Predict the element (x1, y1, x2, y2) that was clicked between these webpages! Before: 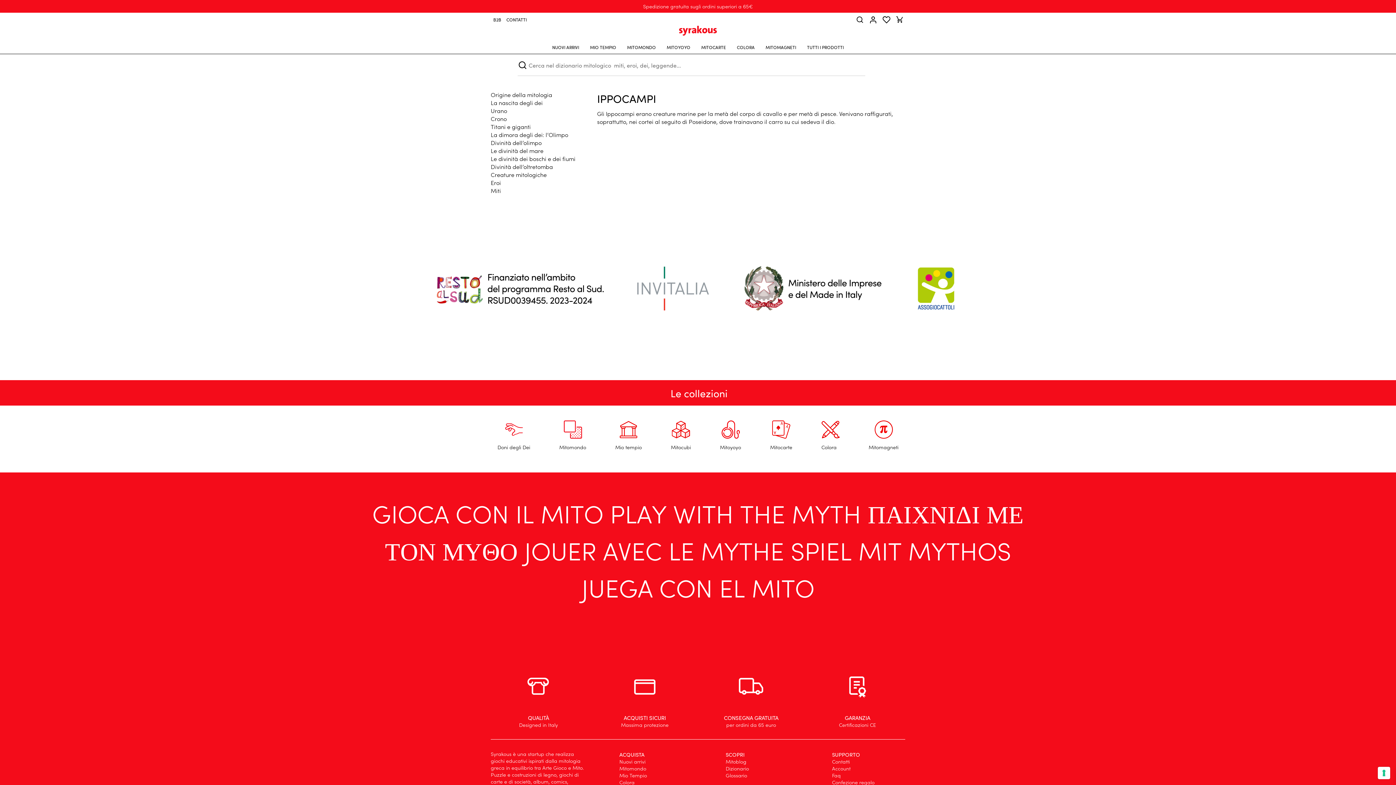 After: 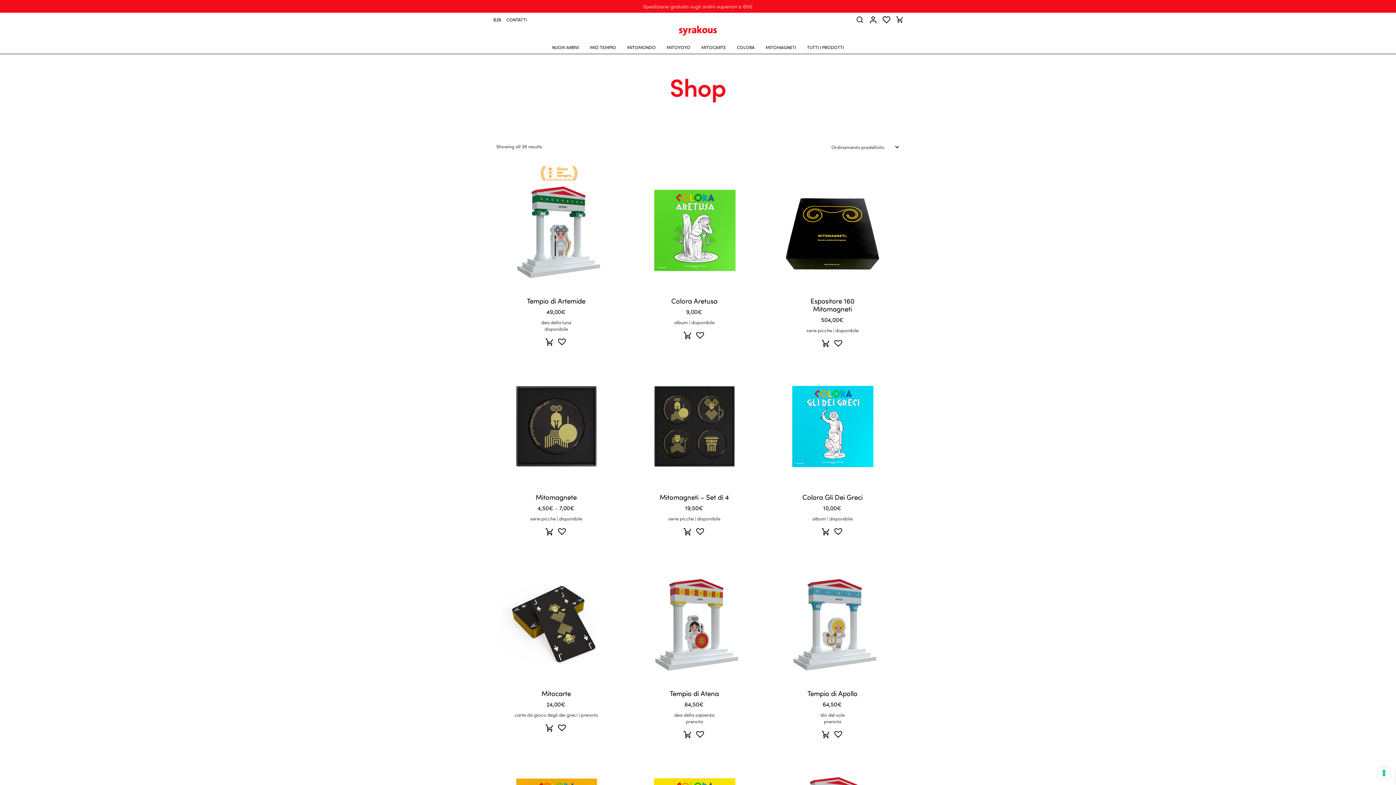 Action: bbox: (807, 44, 844, 50) label: TUTTI I PRODOTTI